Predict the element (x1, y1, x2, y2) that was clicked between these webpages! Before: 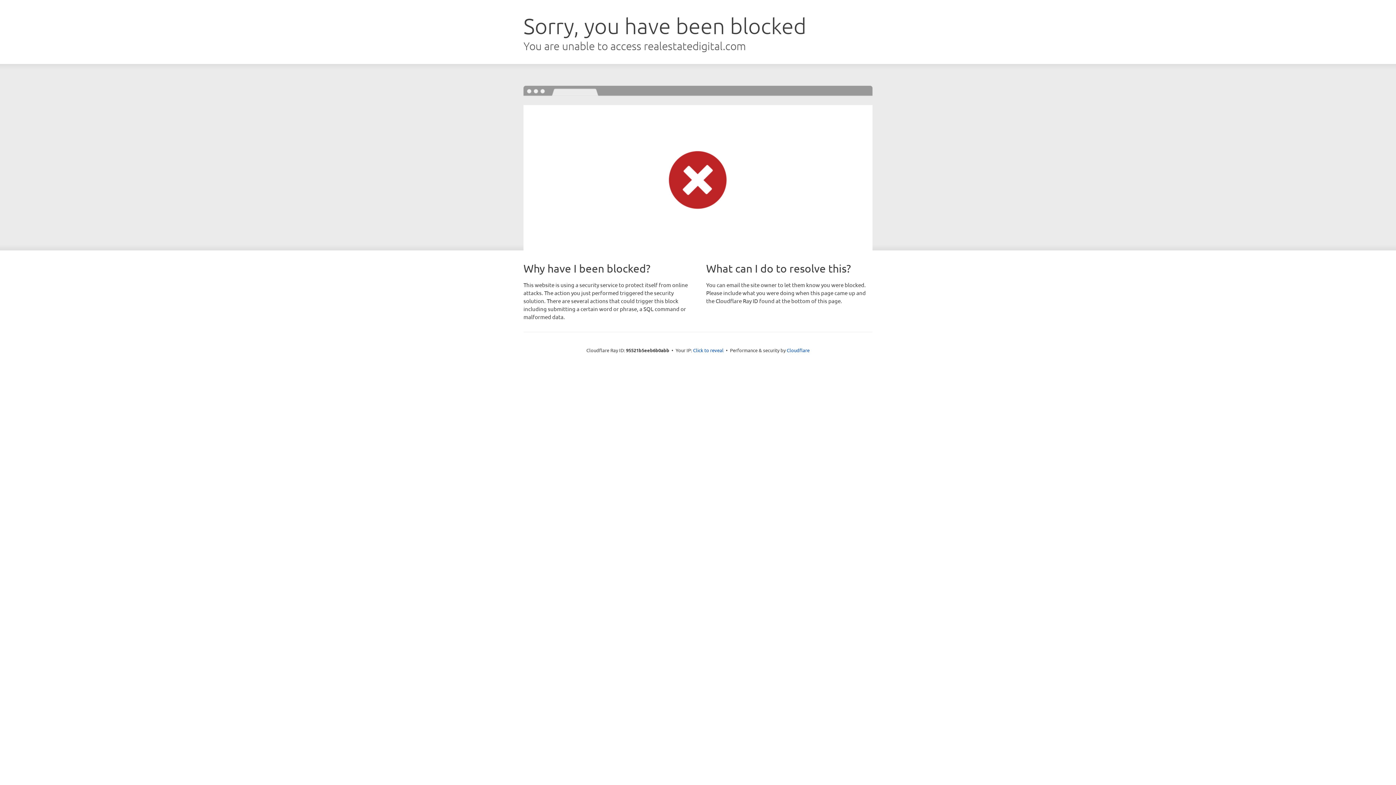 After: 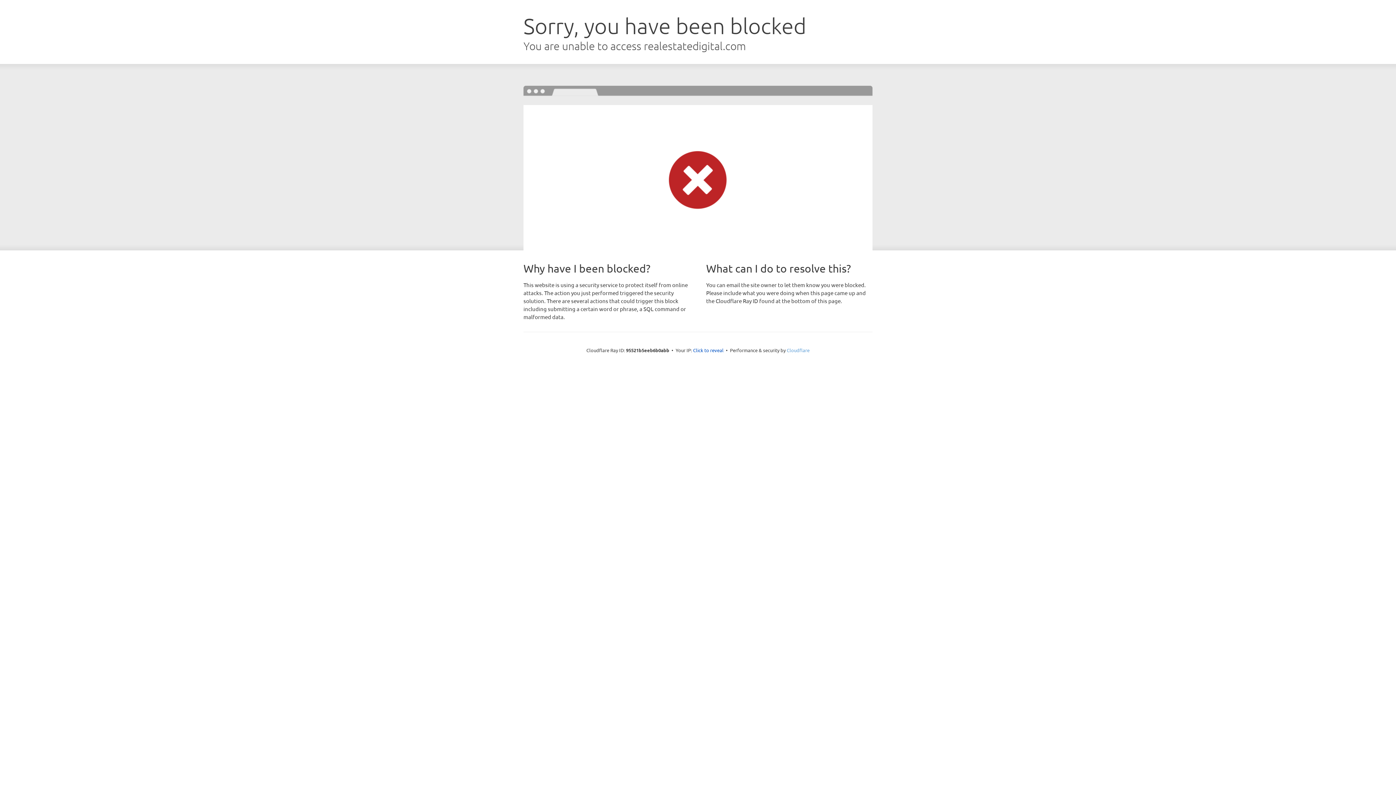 Action: bbox: (786, 347, 809, 353) label: Cloudflare